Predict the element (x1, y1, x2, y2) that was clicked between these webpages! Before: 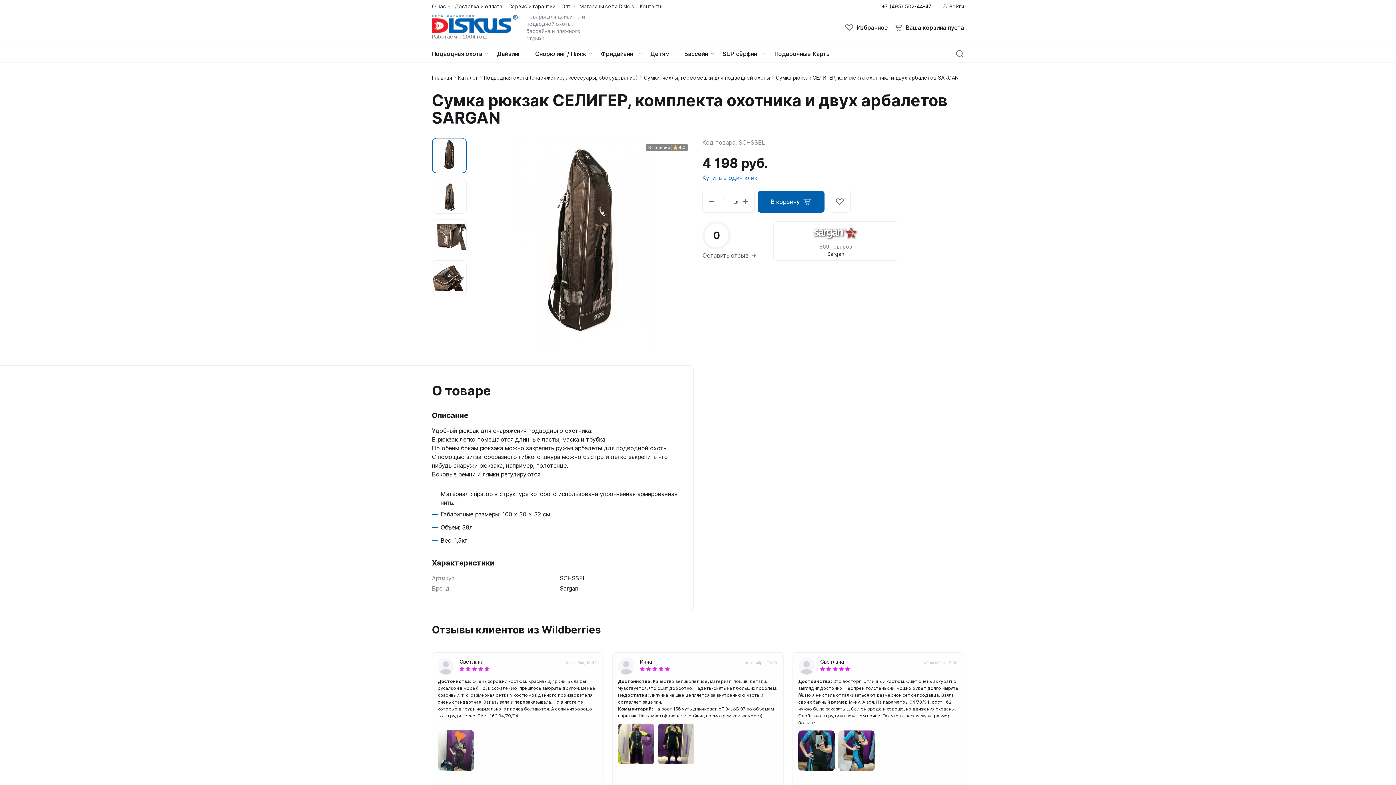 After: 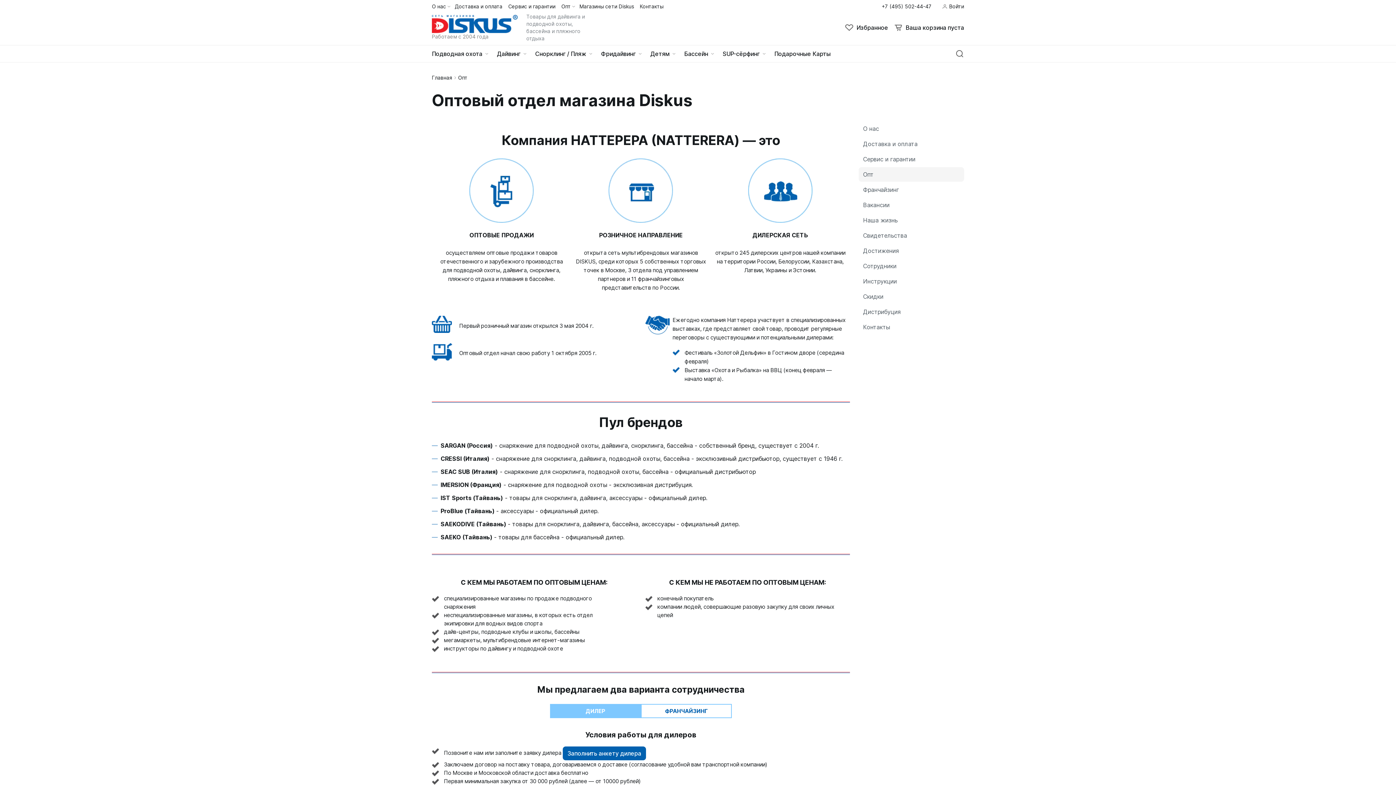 Action: bbox: (561, 0, 575, 13) label: Опт